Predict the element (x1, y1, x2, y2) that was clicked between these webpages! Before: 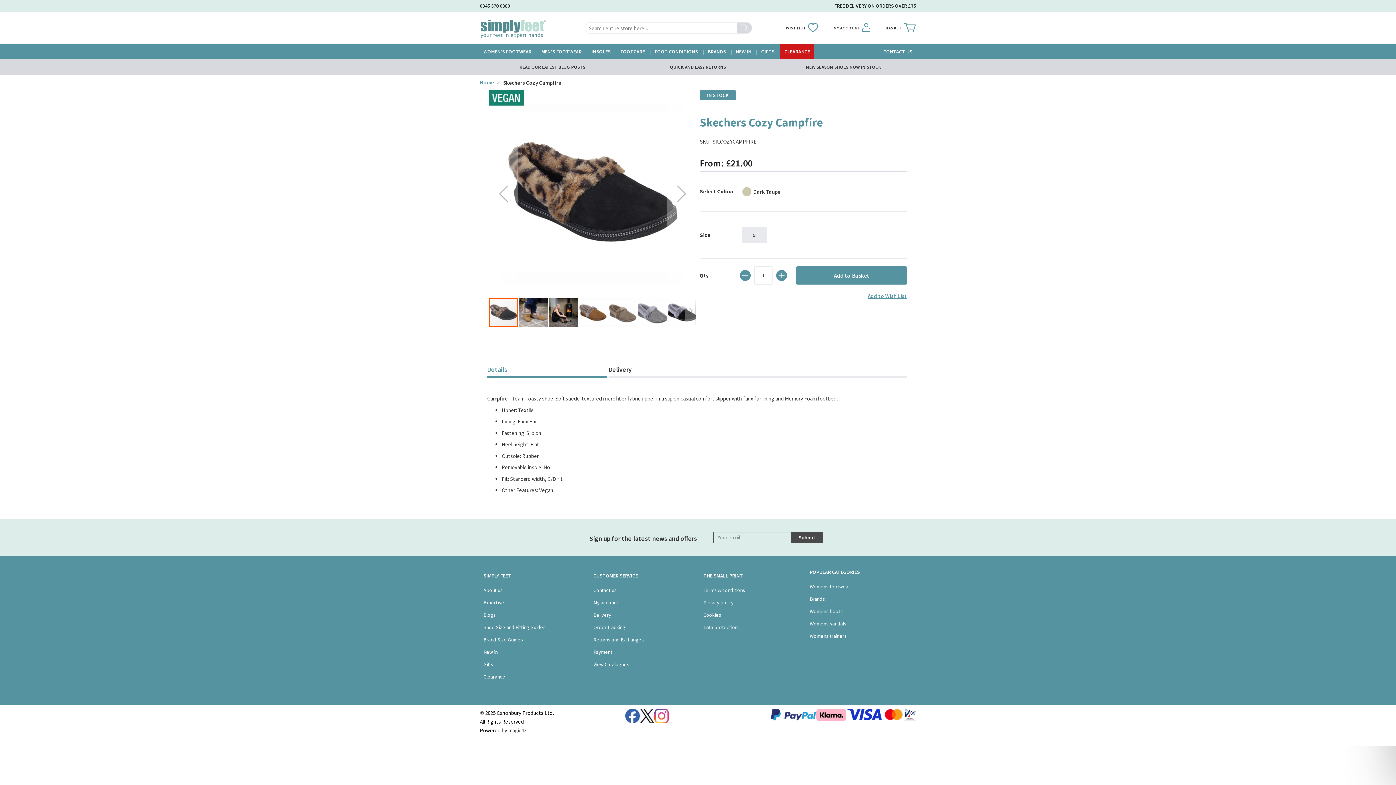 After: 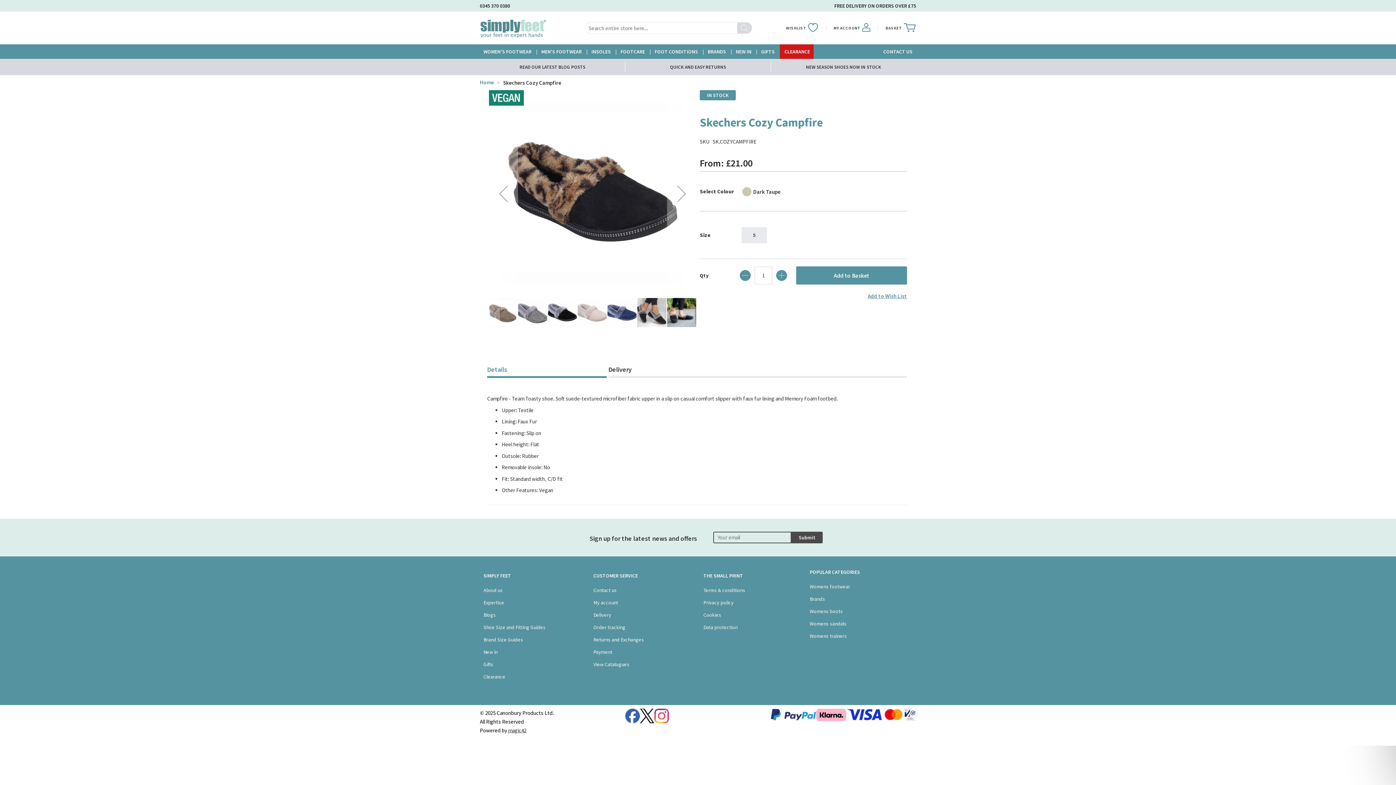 Action: label: Next bbox: (685, 297, 696, 328)